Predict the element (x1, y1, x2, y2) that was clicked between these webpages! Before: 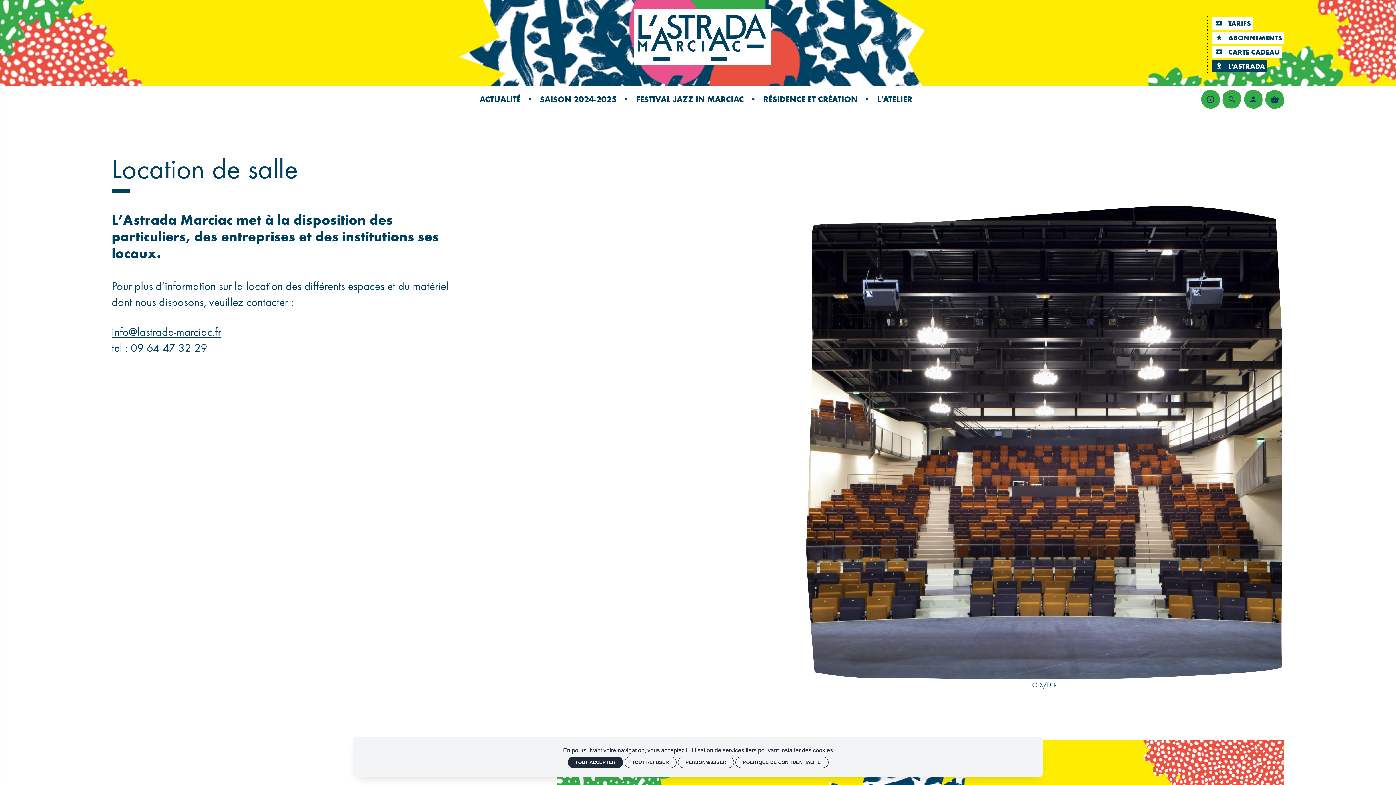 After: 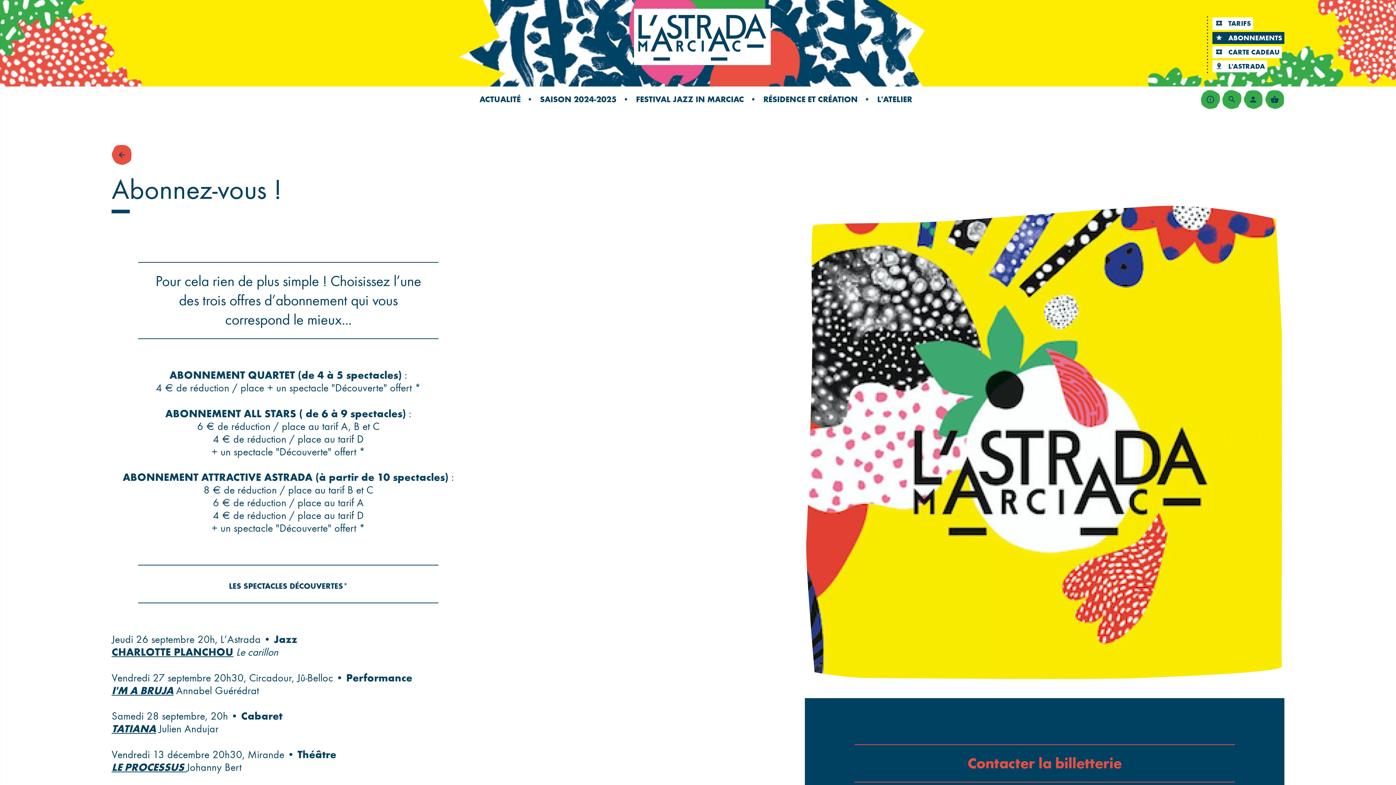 Action: label: Abonnements bbox: (1212, 31, 1284, 43)